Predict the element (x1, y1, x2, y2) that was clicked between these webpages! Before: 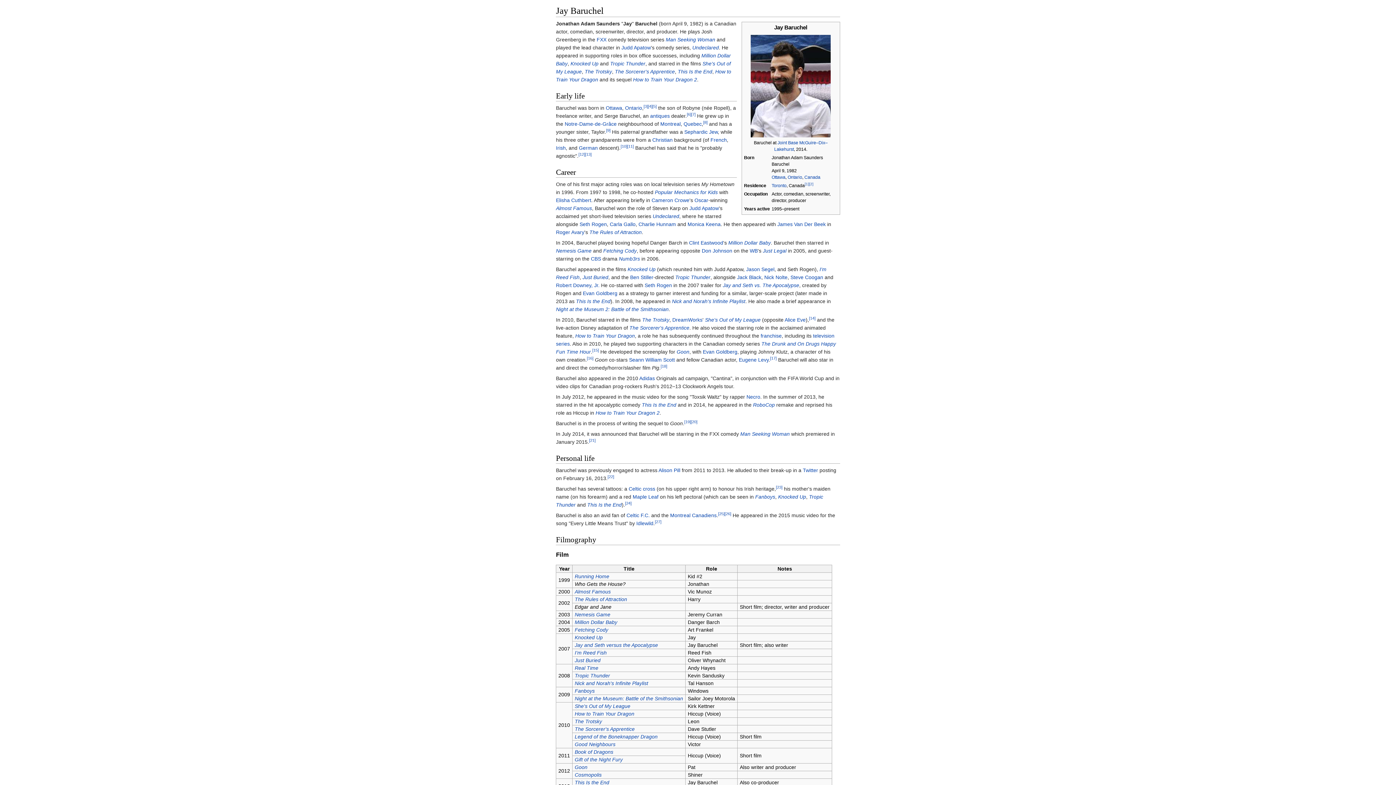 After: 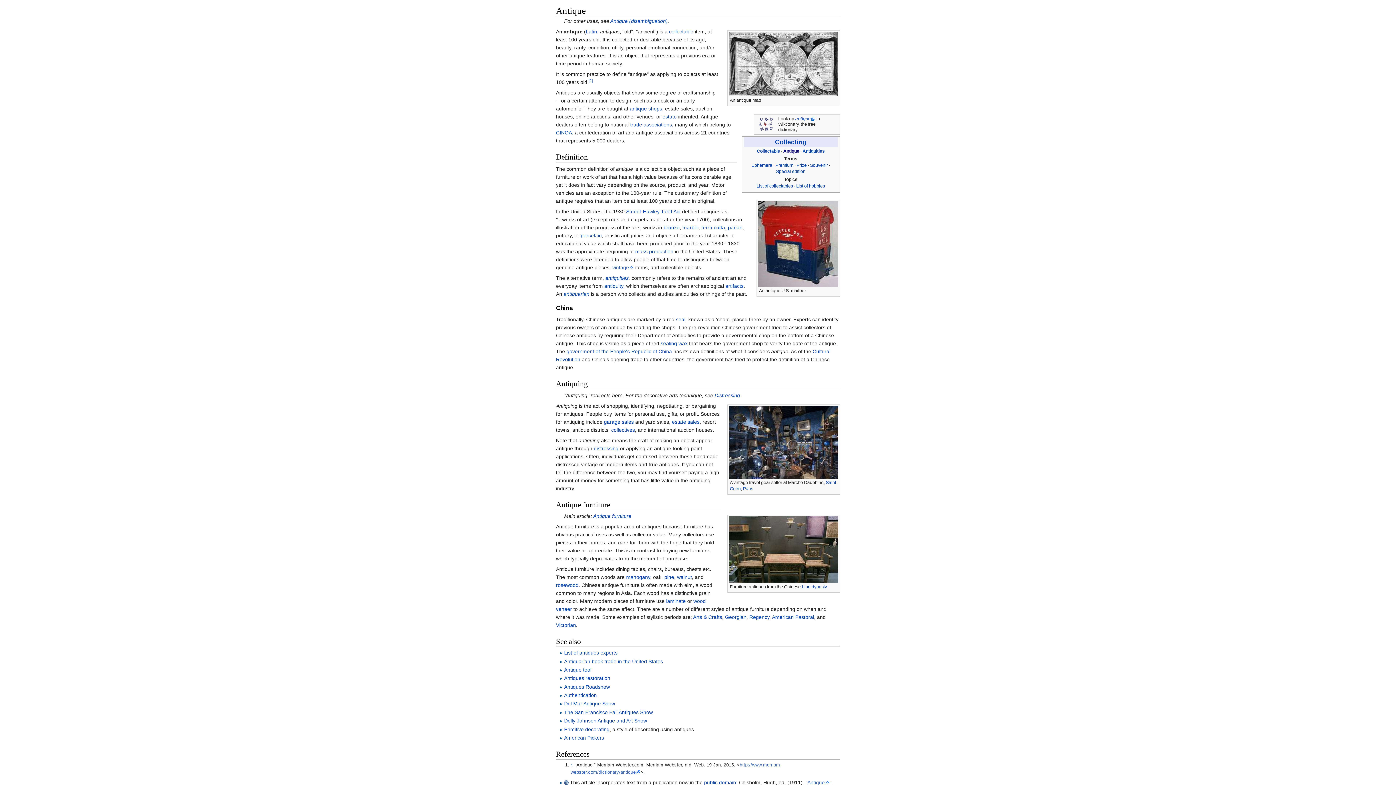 Action: bbox: (650, 113, 669, 118) label: antiques